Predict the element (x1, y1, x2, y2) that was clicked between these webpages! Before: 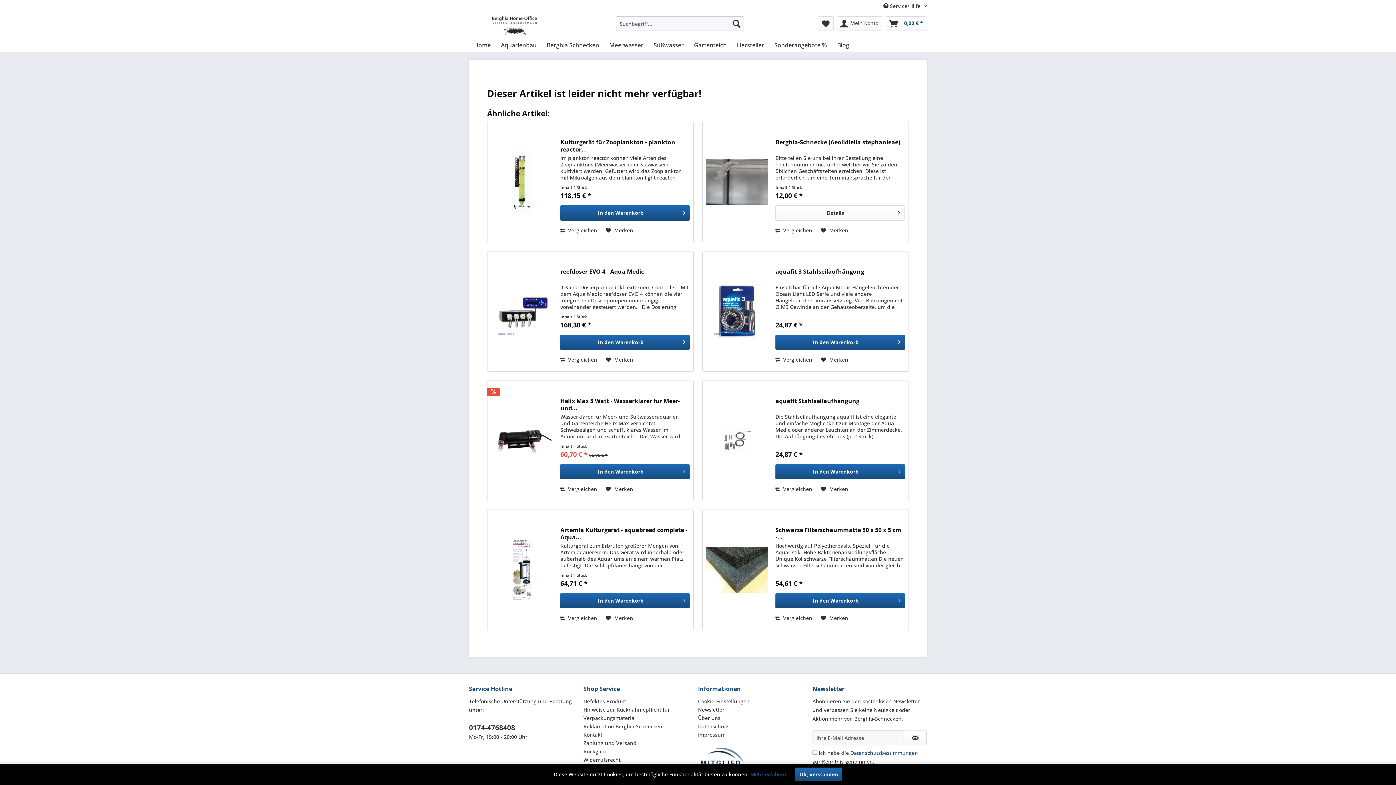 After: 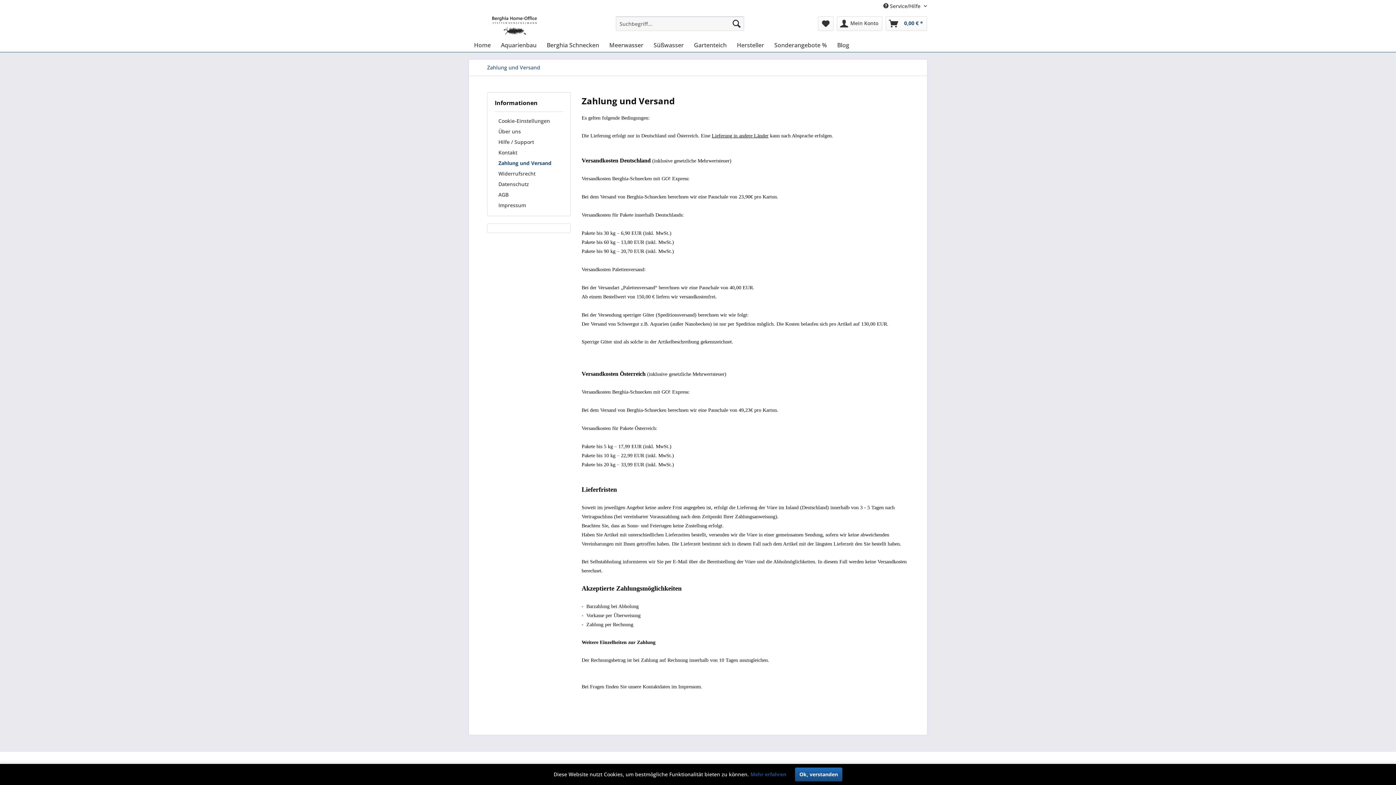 Action: label: Zahlung und Versand bbox: (583, 739, 694, 747)